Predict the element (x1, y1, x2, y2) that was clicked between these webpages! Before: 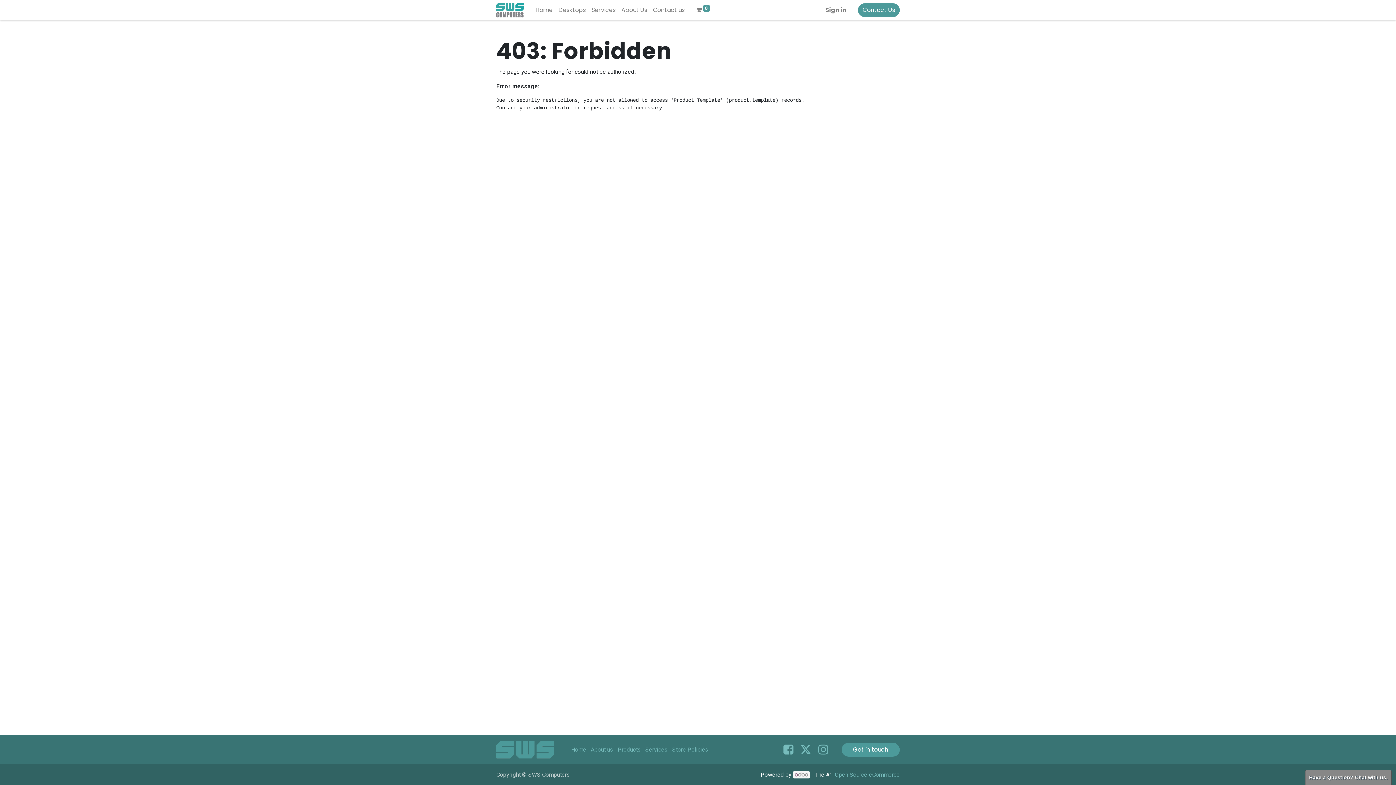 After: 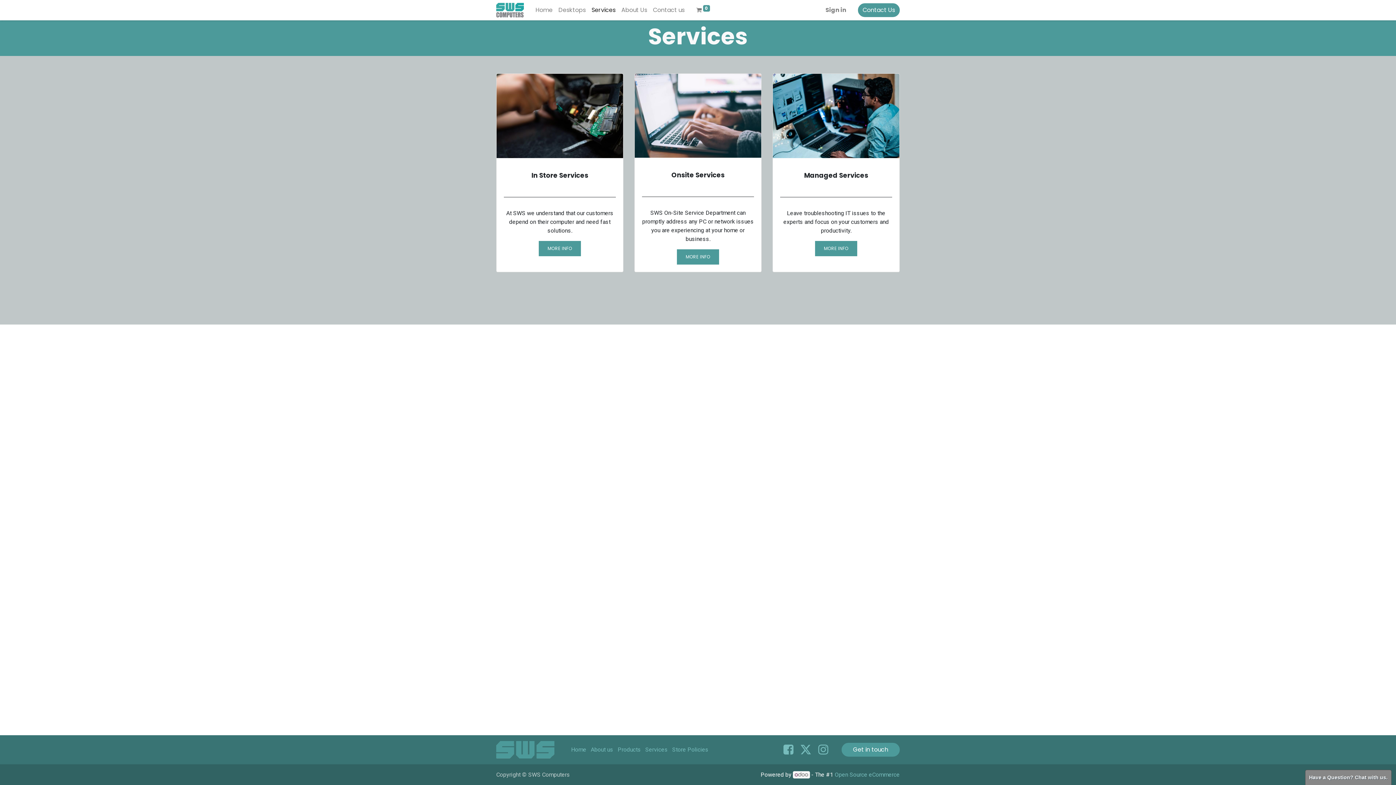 Action: label: Services bbox: (645, 746, 668, 753)